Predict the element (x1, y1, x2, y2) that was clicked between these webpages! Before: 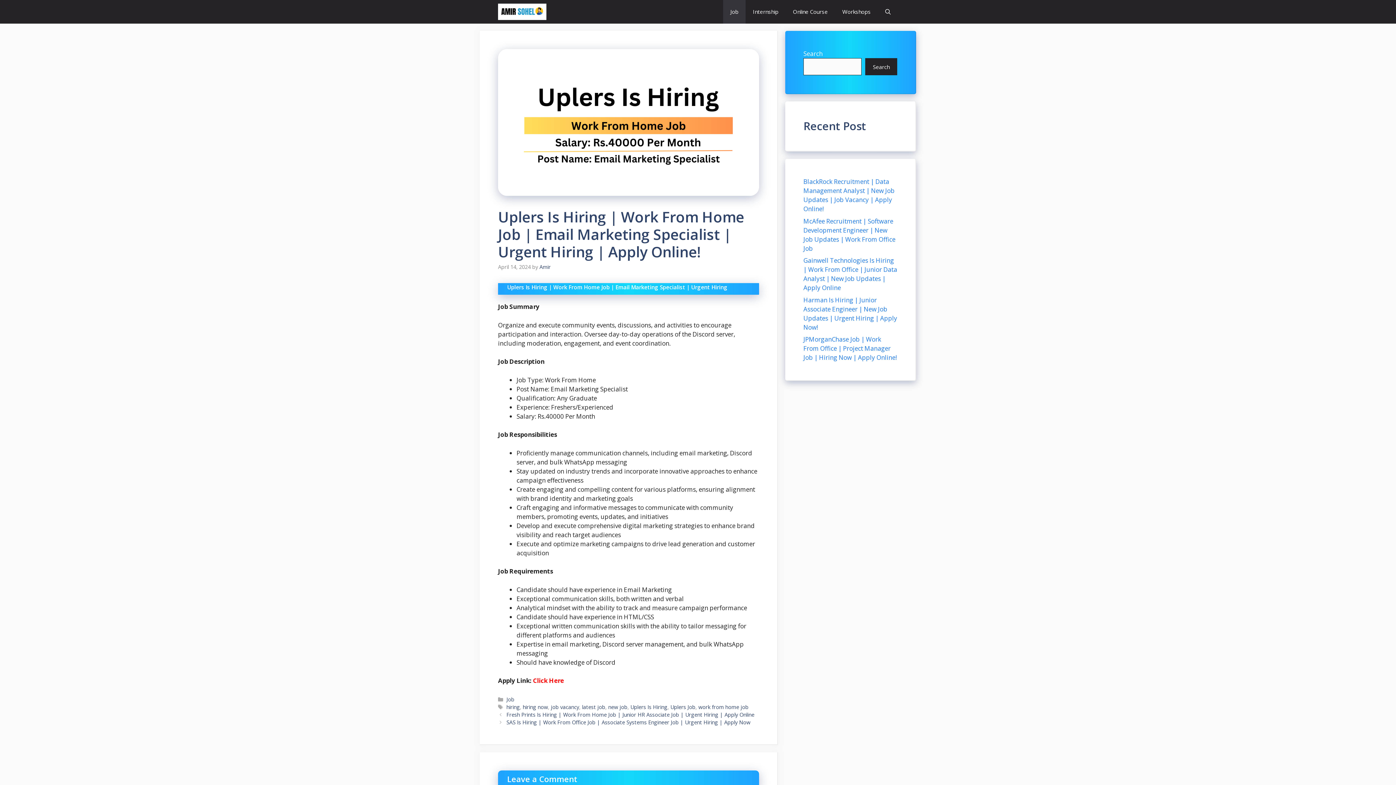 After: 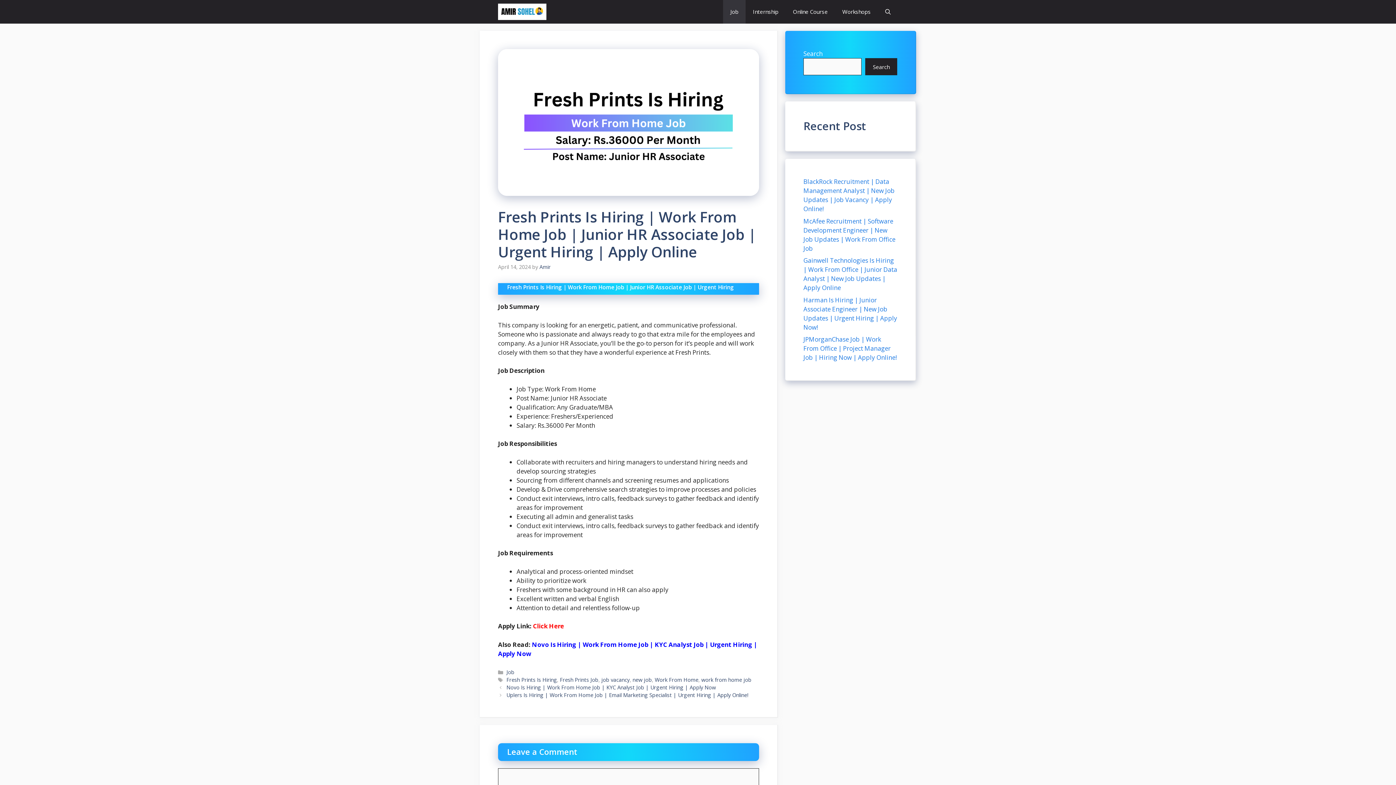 Action: label: Fresh Prints Is Hiring | Work From Home Job | Junior HR Associate Job | Urgent Hiring | Apply Online bbox: (506, 711, 754, 718)